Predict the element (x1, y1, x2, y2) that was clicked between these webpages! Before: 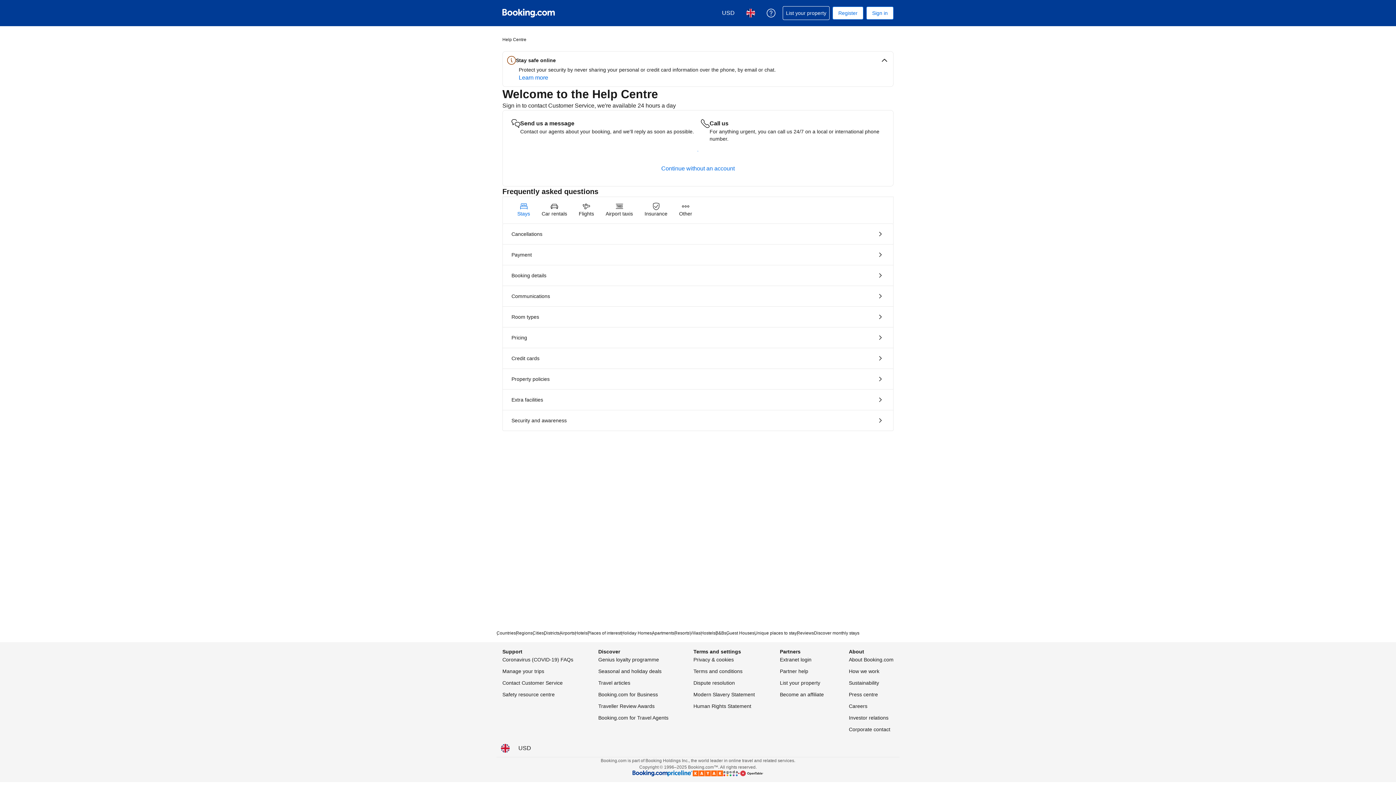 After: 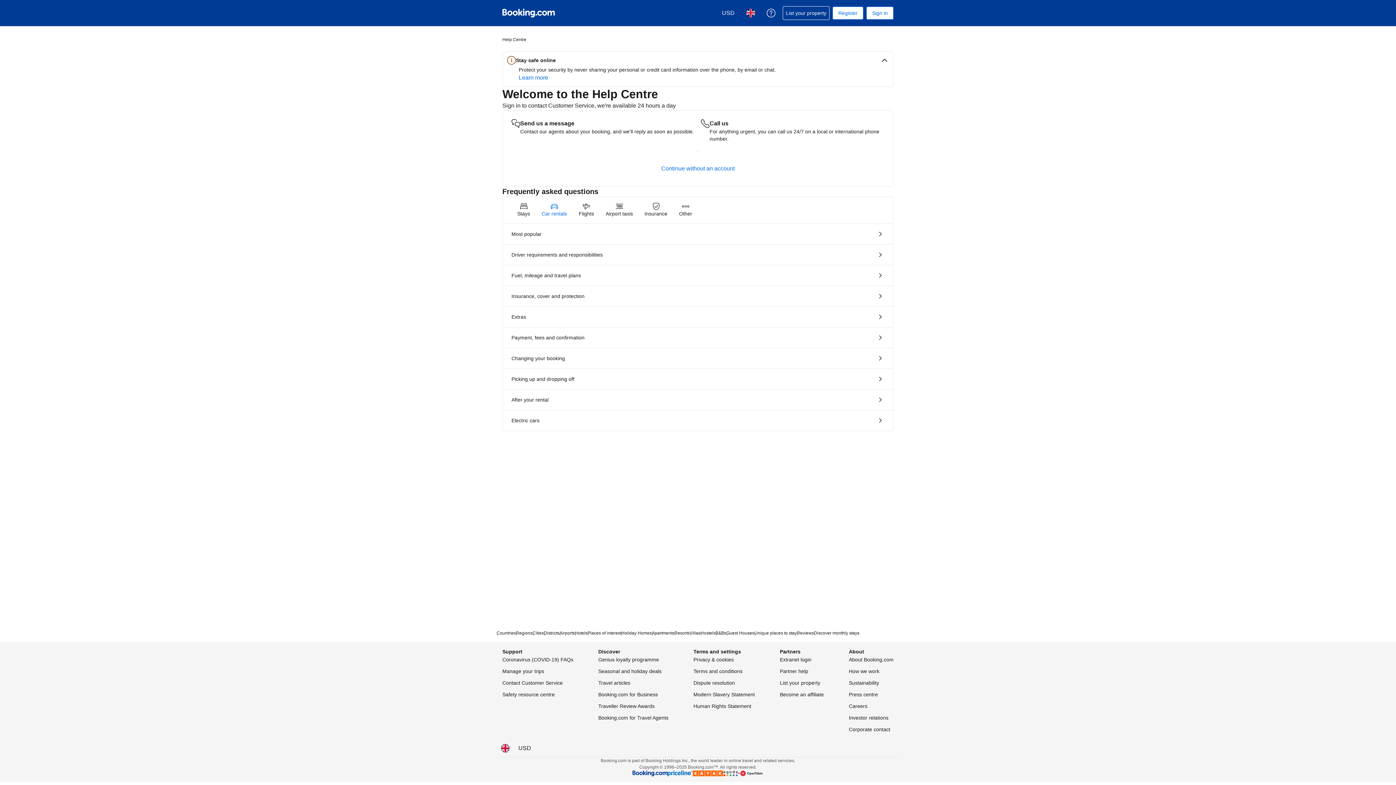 Action: bbox: (536, 197, 573, 223) label: Car rentals